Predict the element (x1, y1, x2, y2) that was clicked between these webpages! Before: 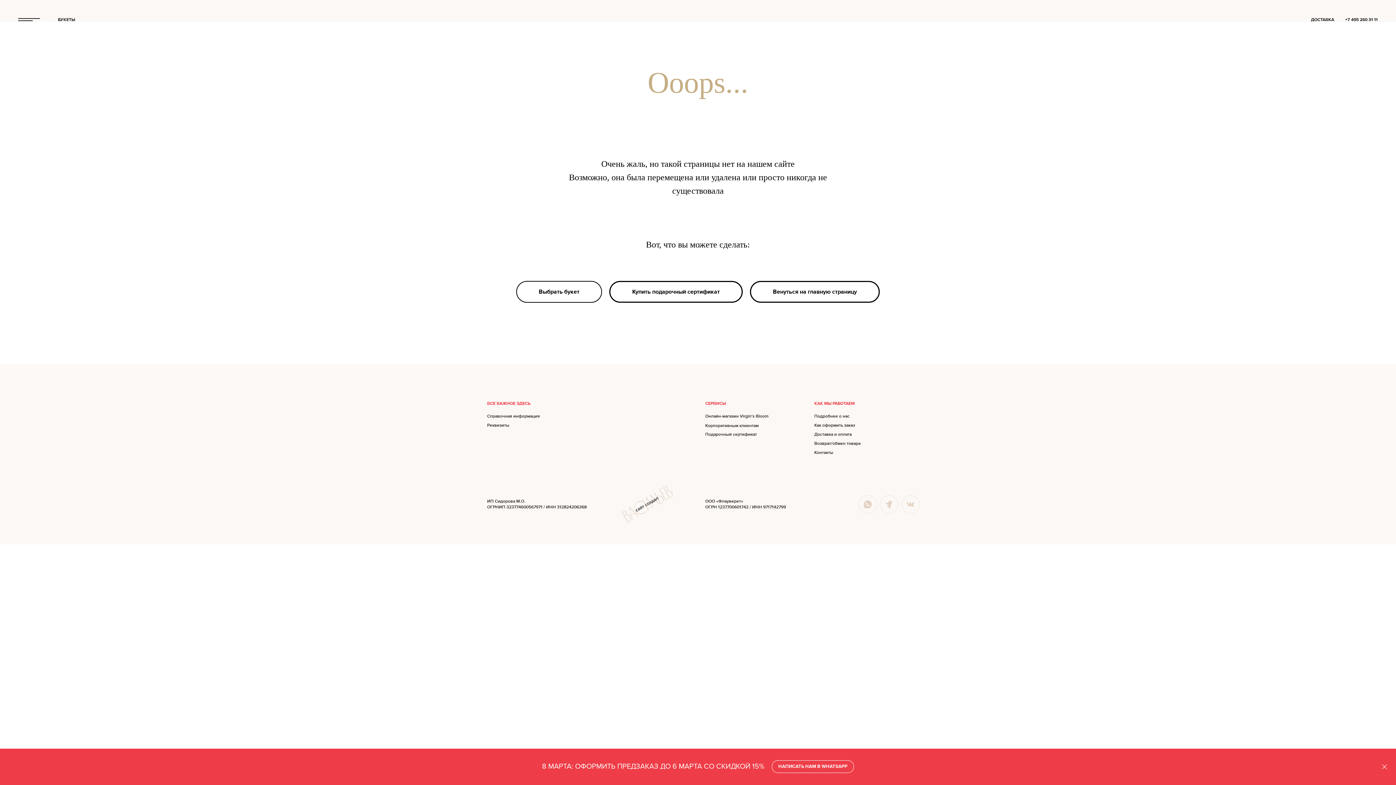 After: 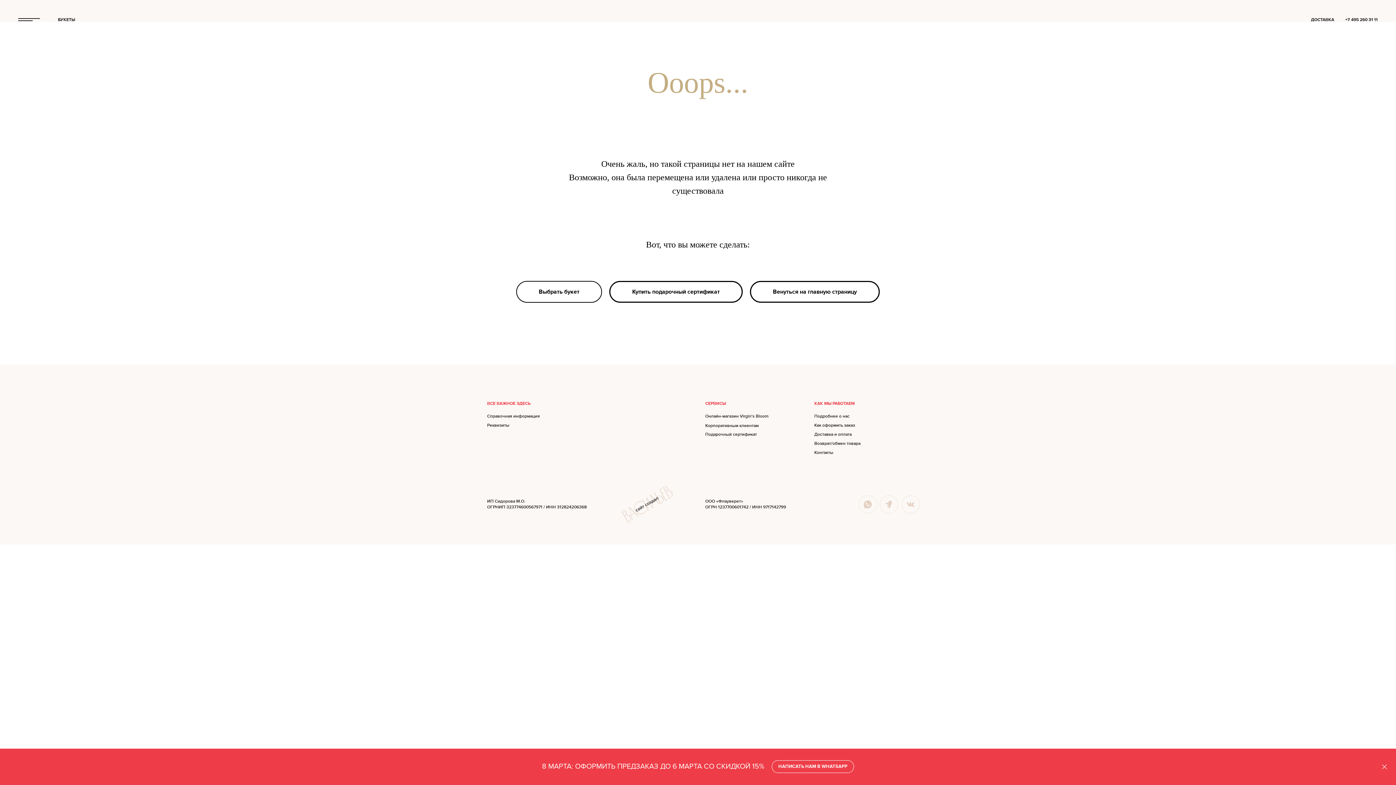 Action: bbox: (858, 495, 877, 513)